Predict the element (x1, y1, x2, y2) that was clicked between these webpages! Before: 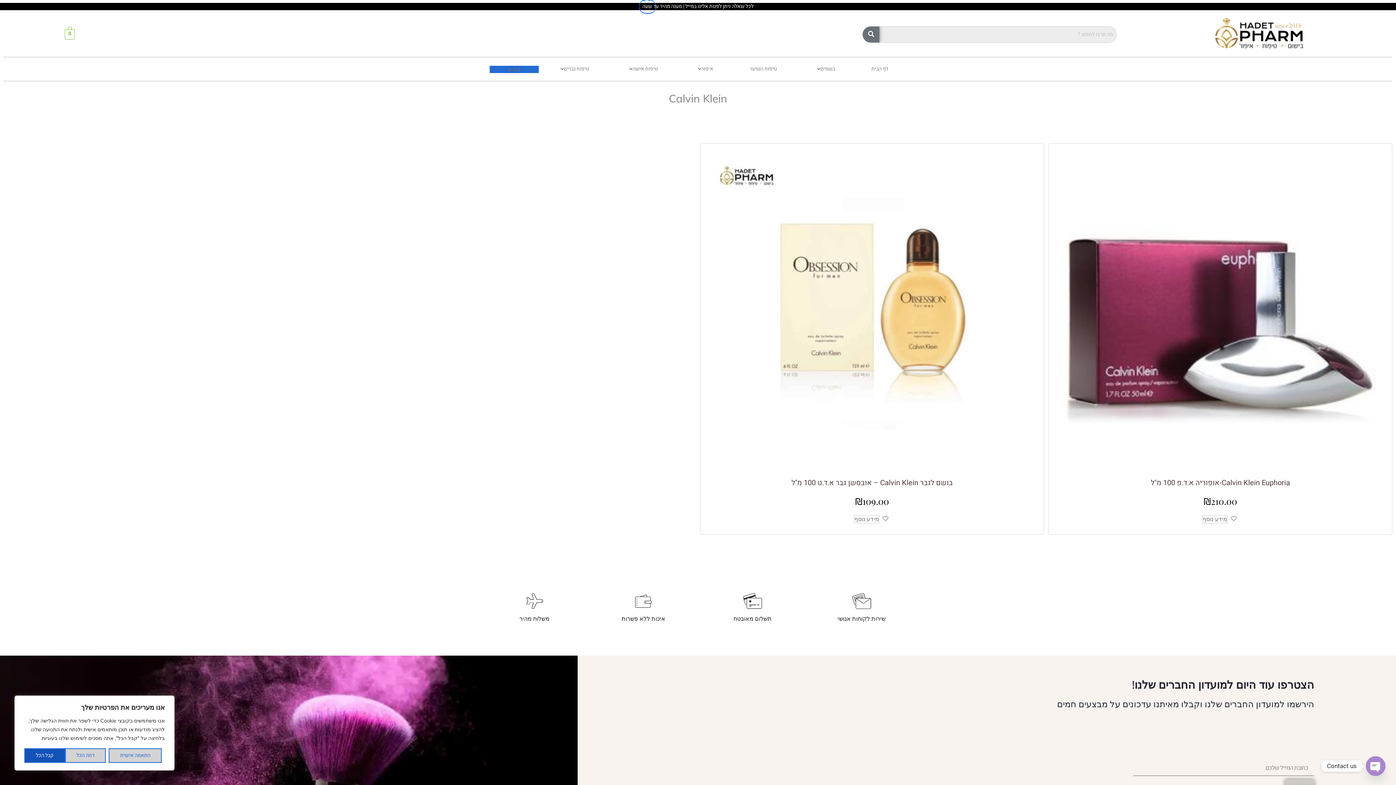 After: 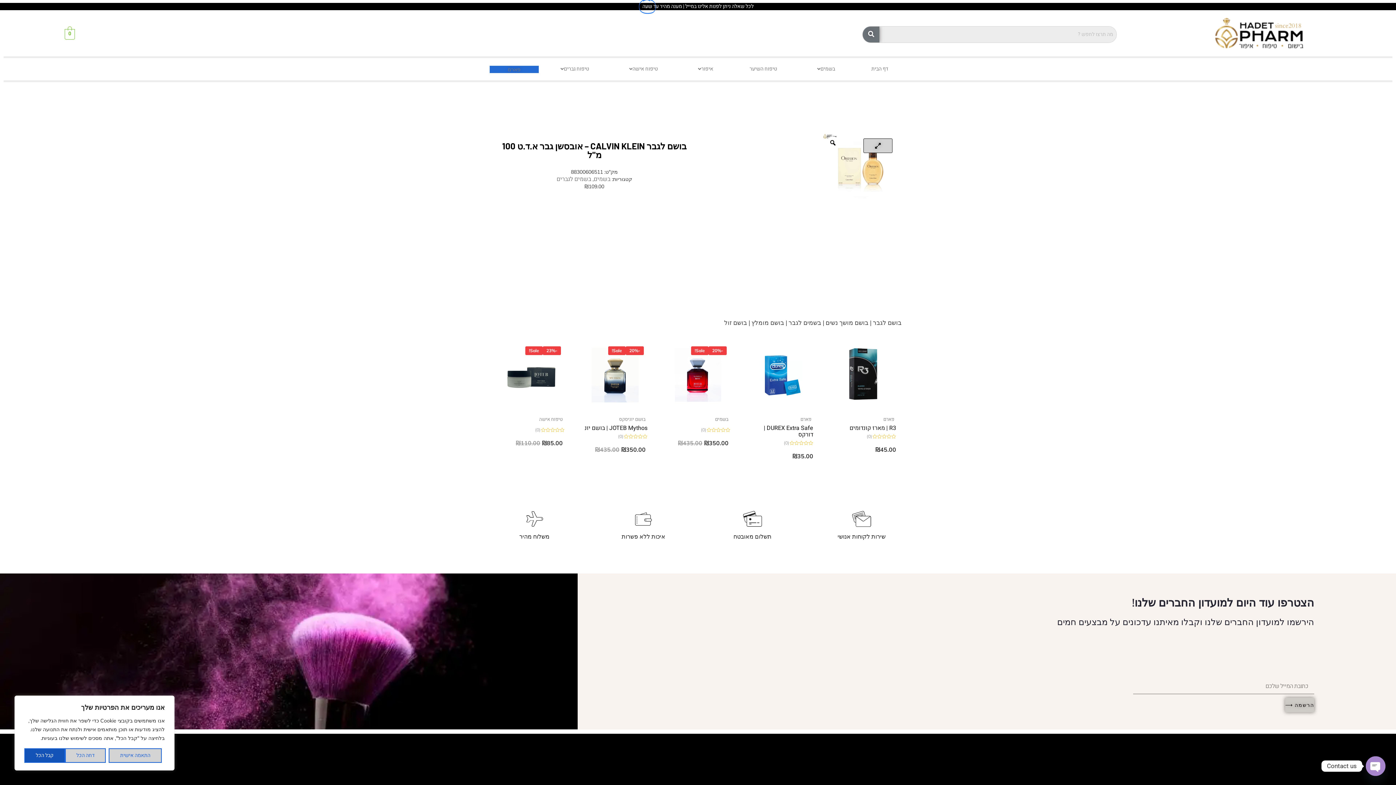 Action: label: מידע נוסף על "בושם לגבר Calvin Klein - אובסשן גבר א.ד.ט 100 מ"ל" bbox: (854, 515, 879, 523)